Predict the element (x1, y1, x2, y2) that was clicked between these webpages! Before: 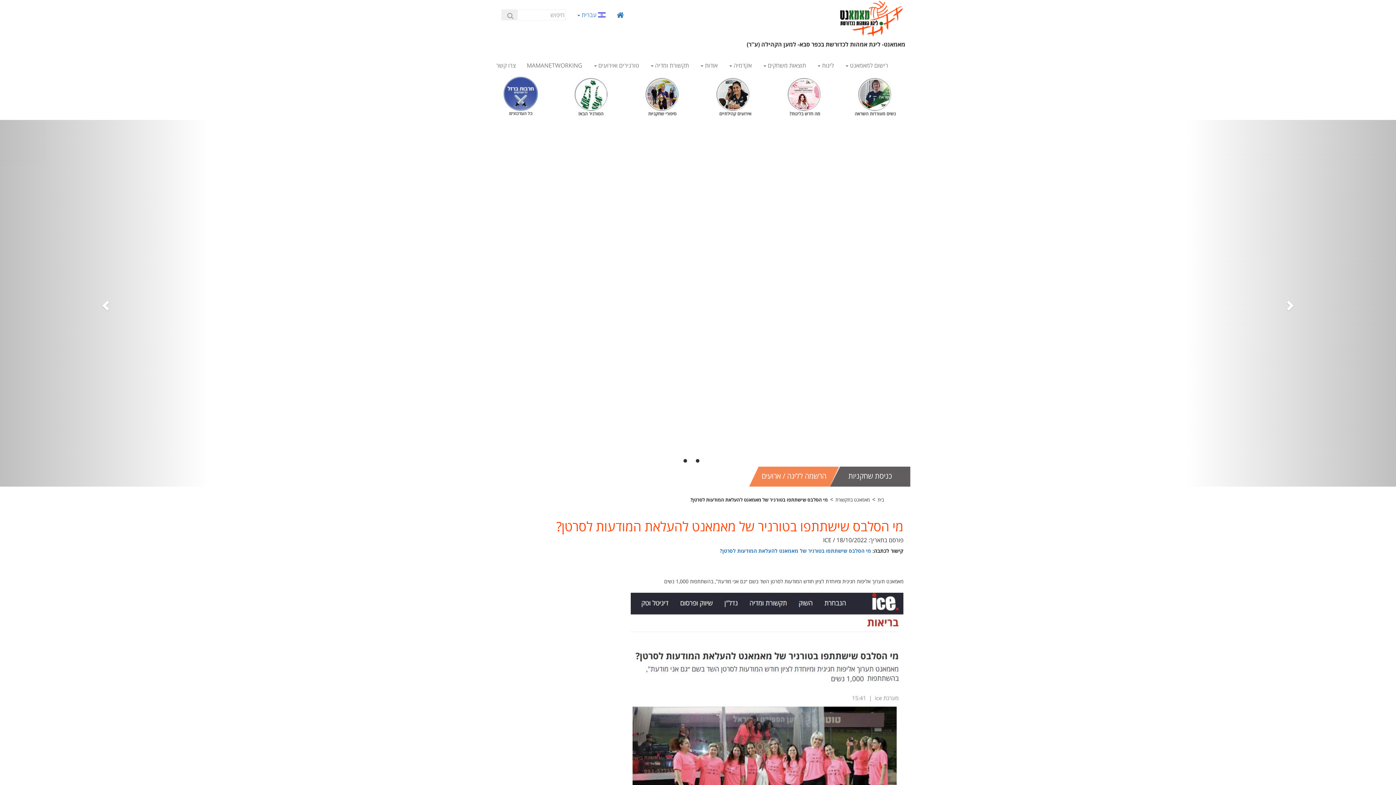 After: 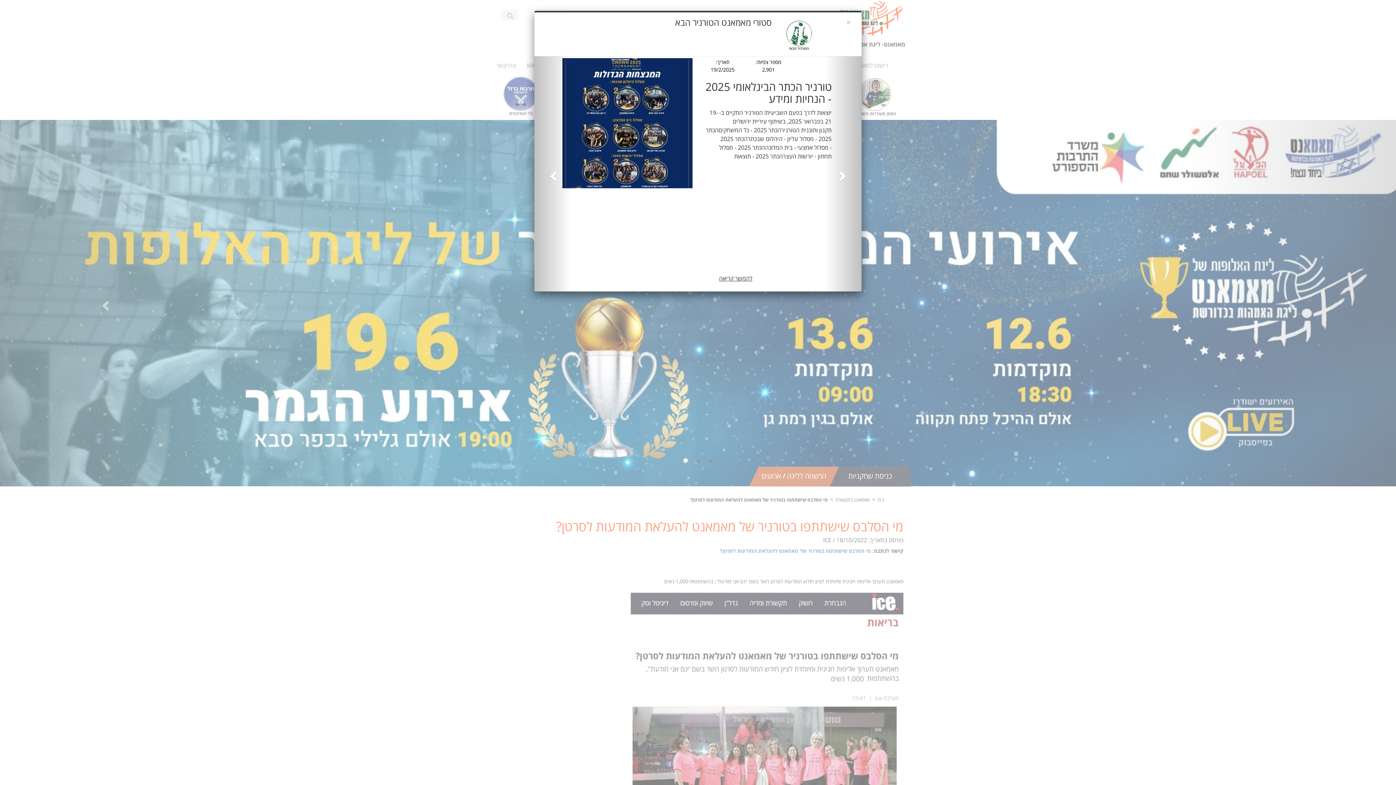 Action: bbox: (570, 90, 613, 98)